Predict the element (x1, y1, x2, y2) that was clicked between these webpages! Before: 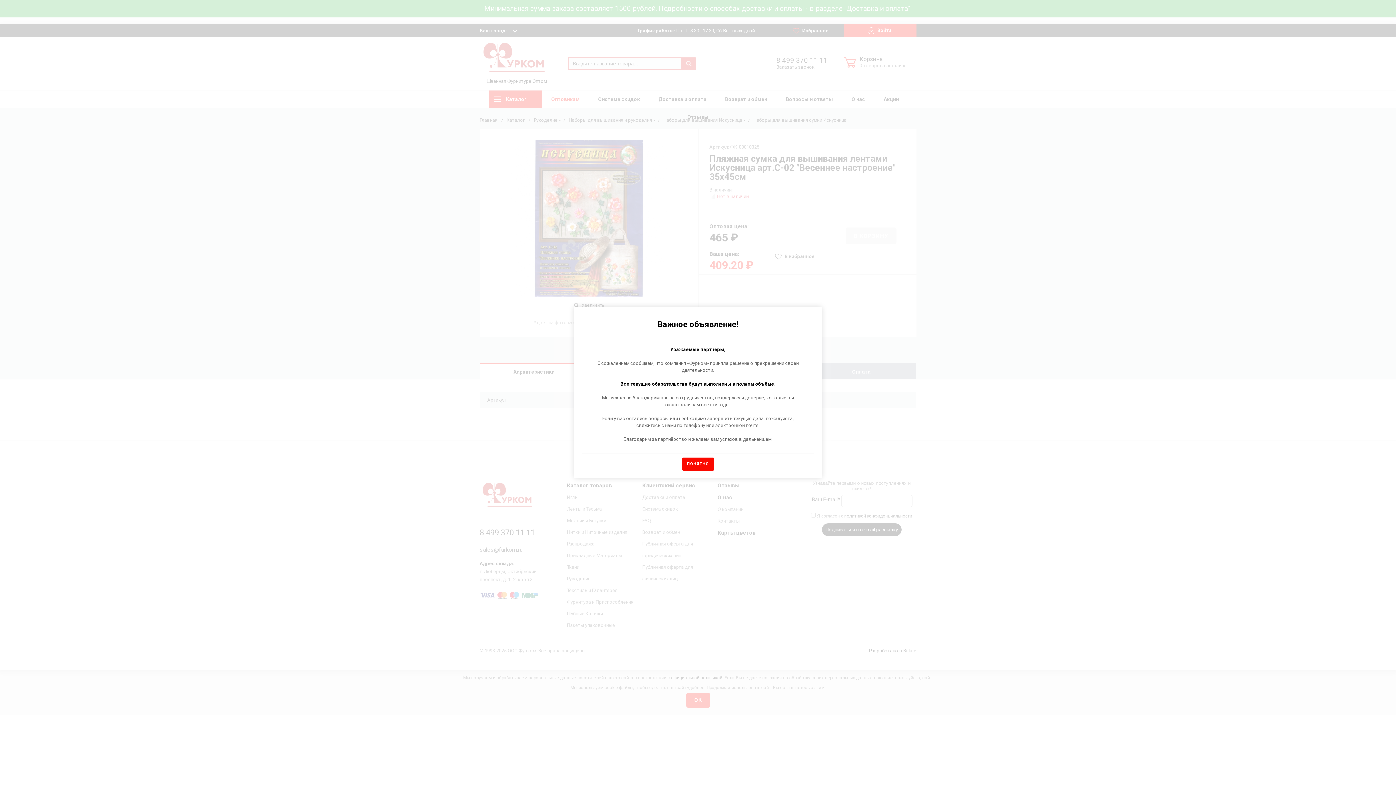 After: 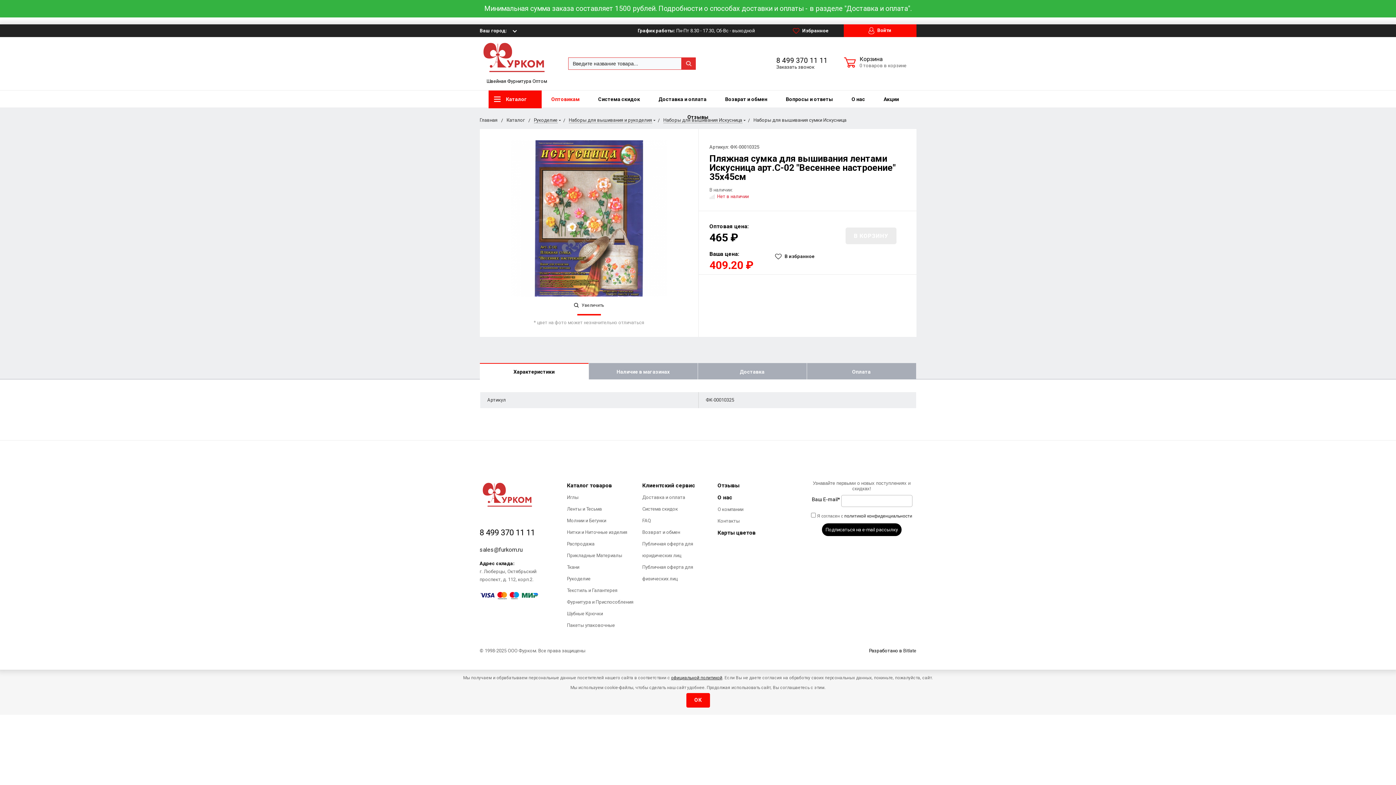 Action: label: ПОНЯТНО bbox: (682, 457, 714, 470)